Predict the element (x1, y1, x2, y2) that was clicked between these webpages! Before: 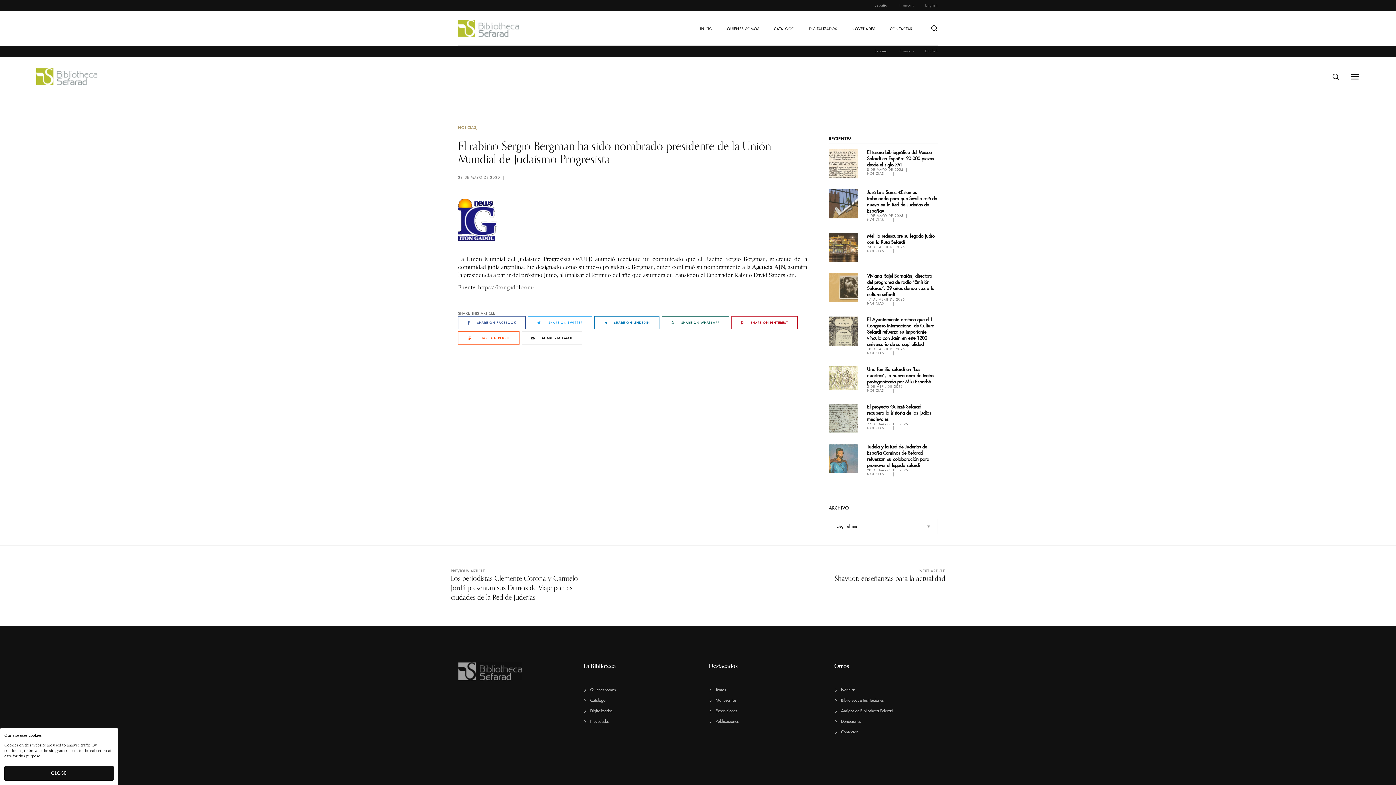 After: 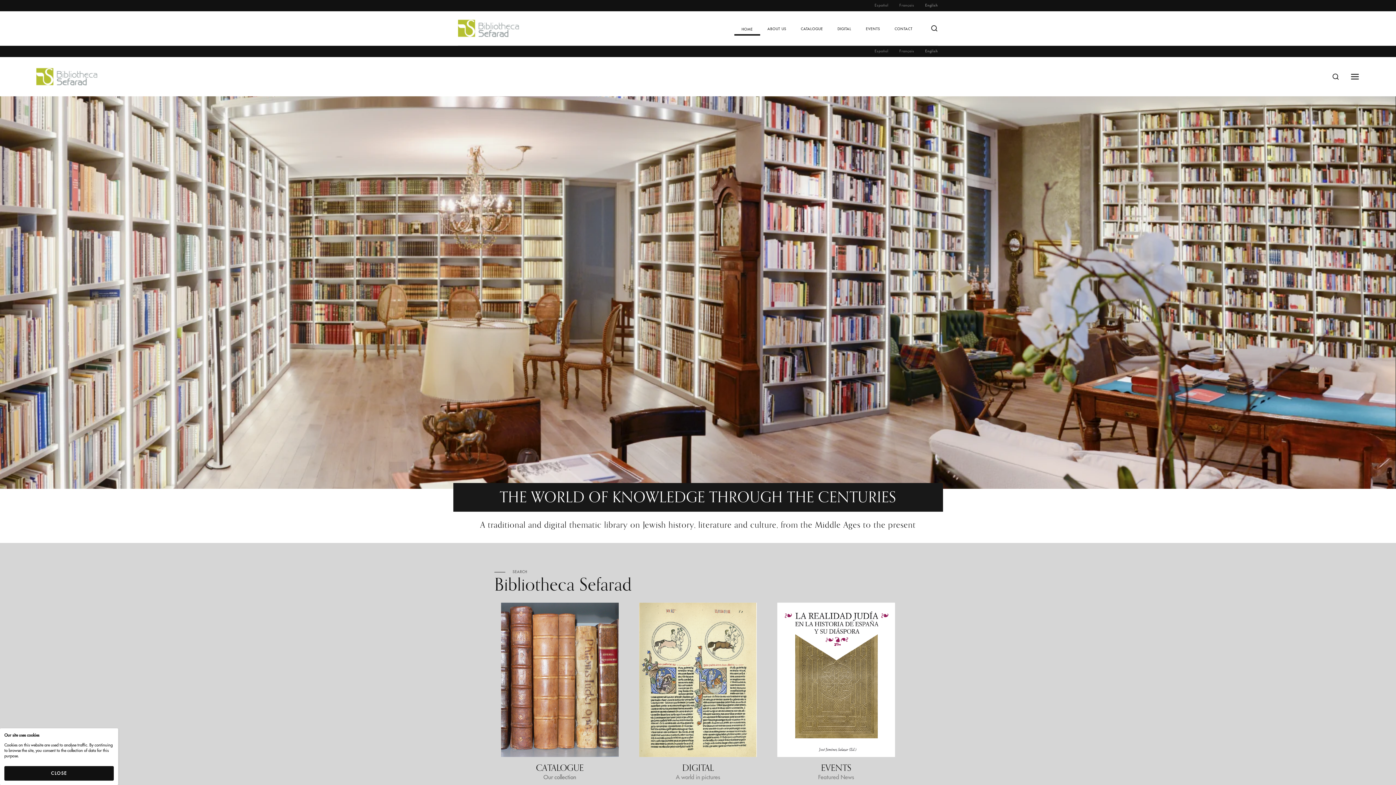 Action: label: English bbox: (920, 45, 938, 57)